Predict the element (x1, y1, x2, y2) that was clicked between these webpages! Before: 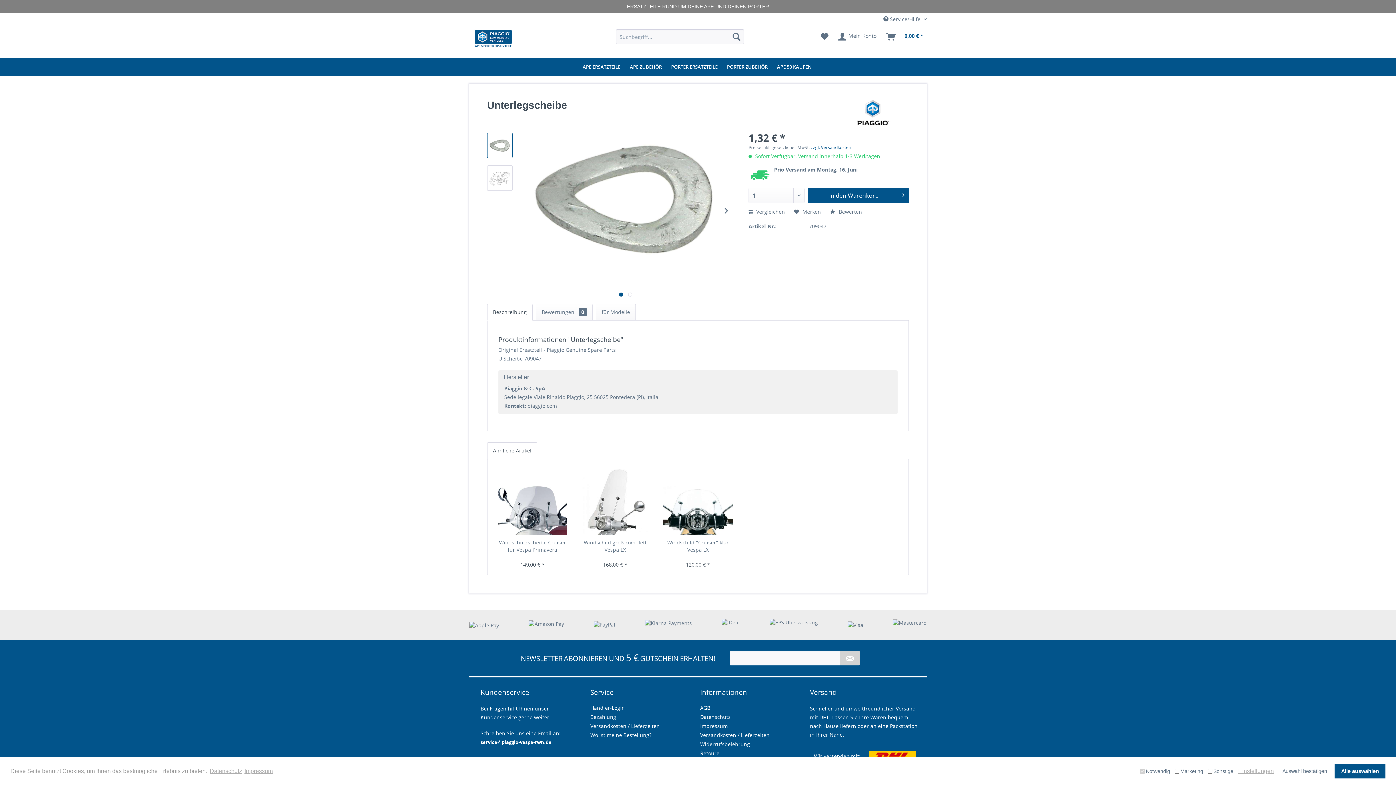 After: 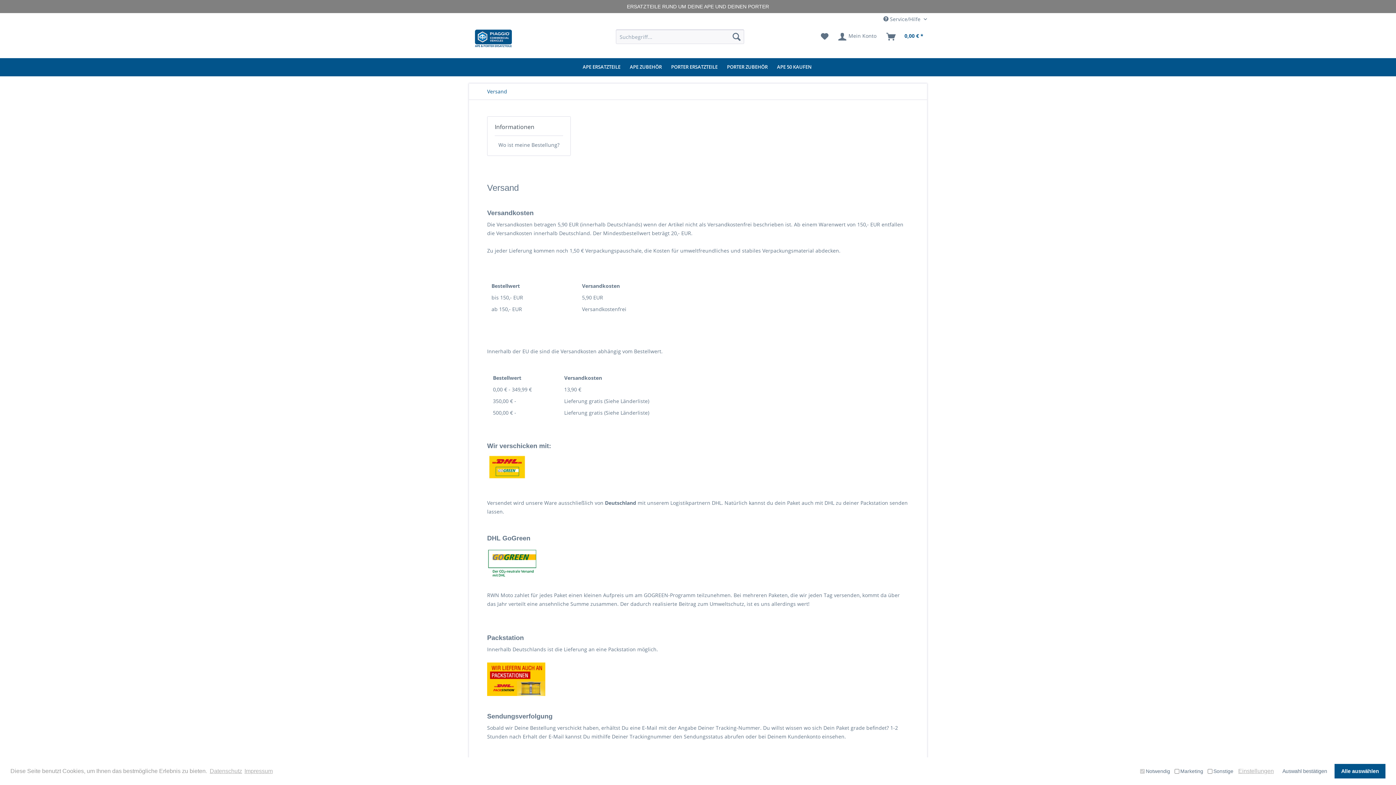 Action: label: Wir versenden mit: bbox: (814, 753, 860, 760)